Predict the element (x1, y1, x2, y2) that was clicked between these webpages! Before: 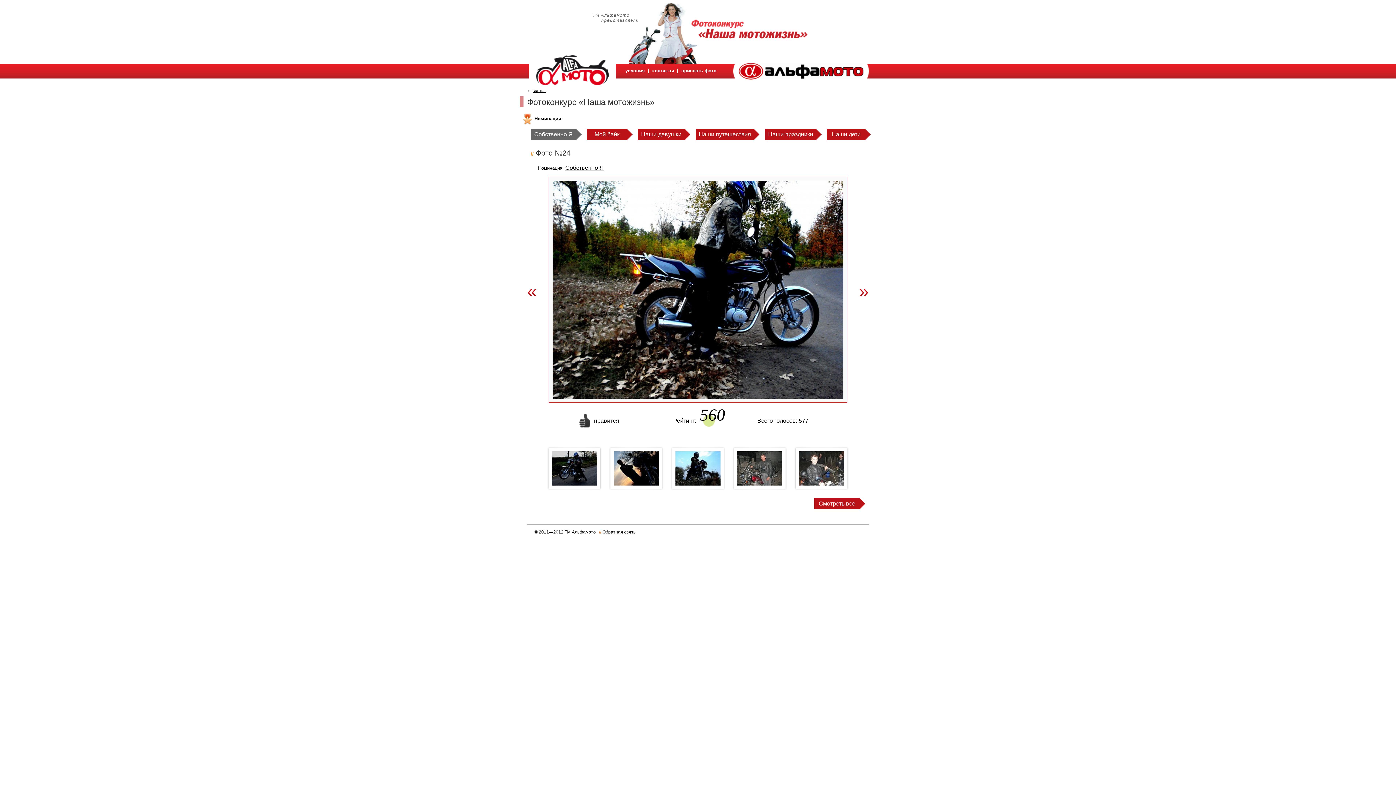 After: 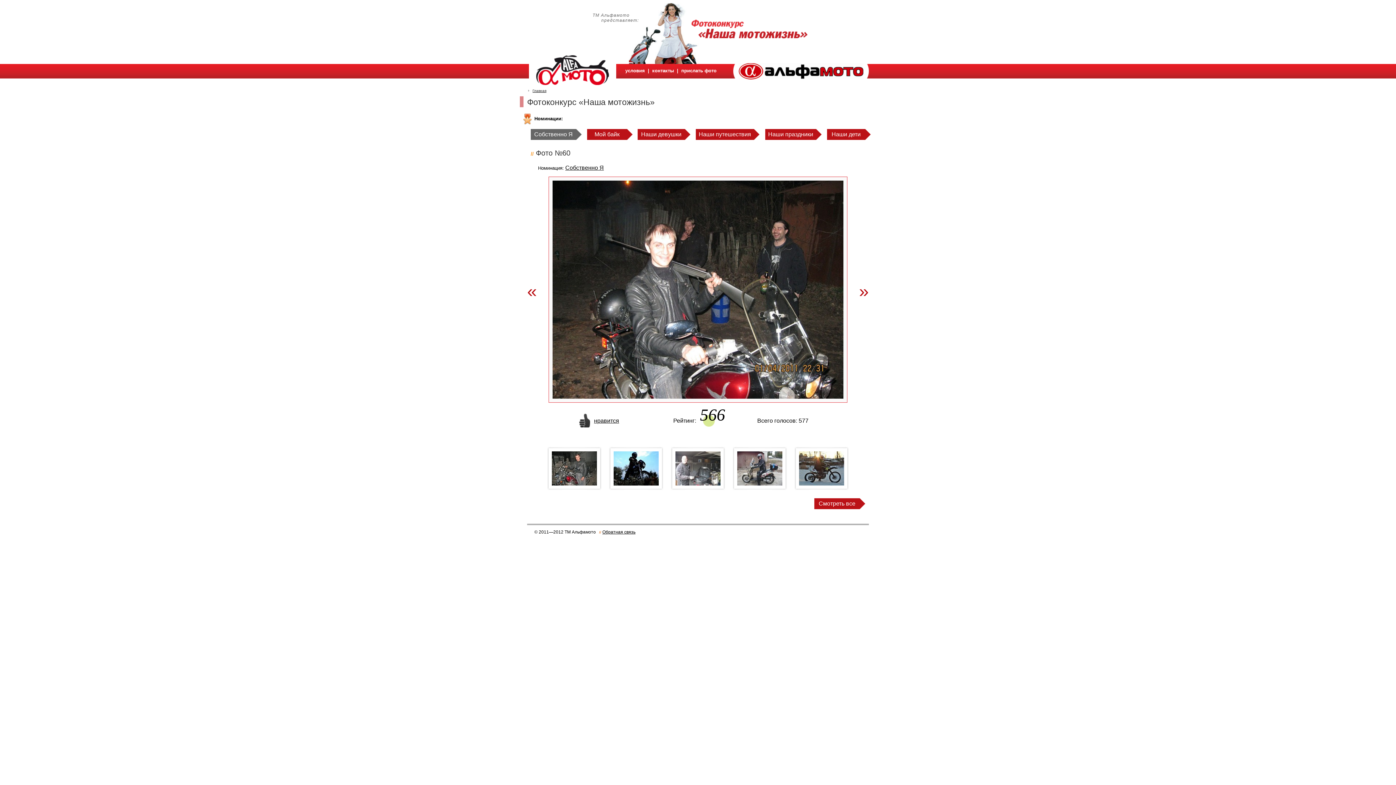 Action: bbox: (794, 485, 849, 492)